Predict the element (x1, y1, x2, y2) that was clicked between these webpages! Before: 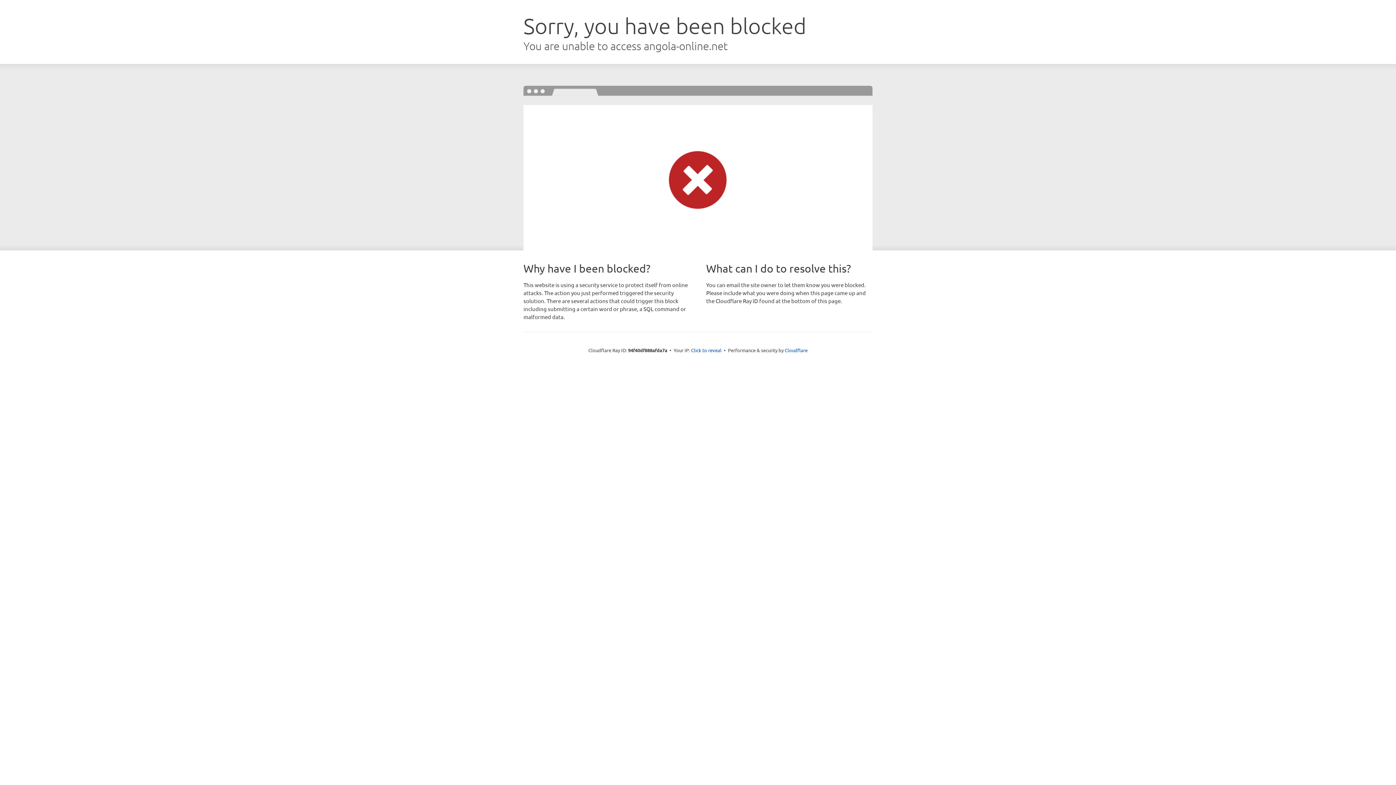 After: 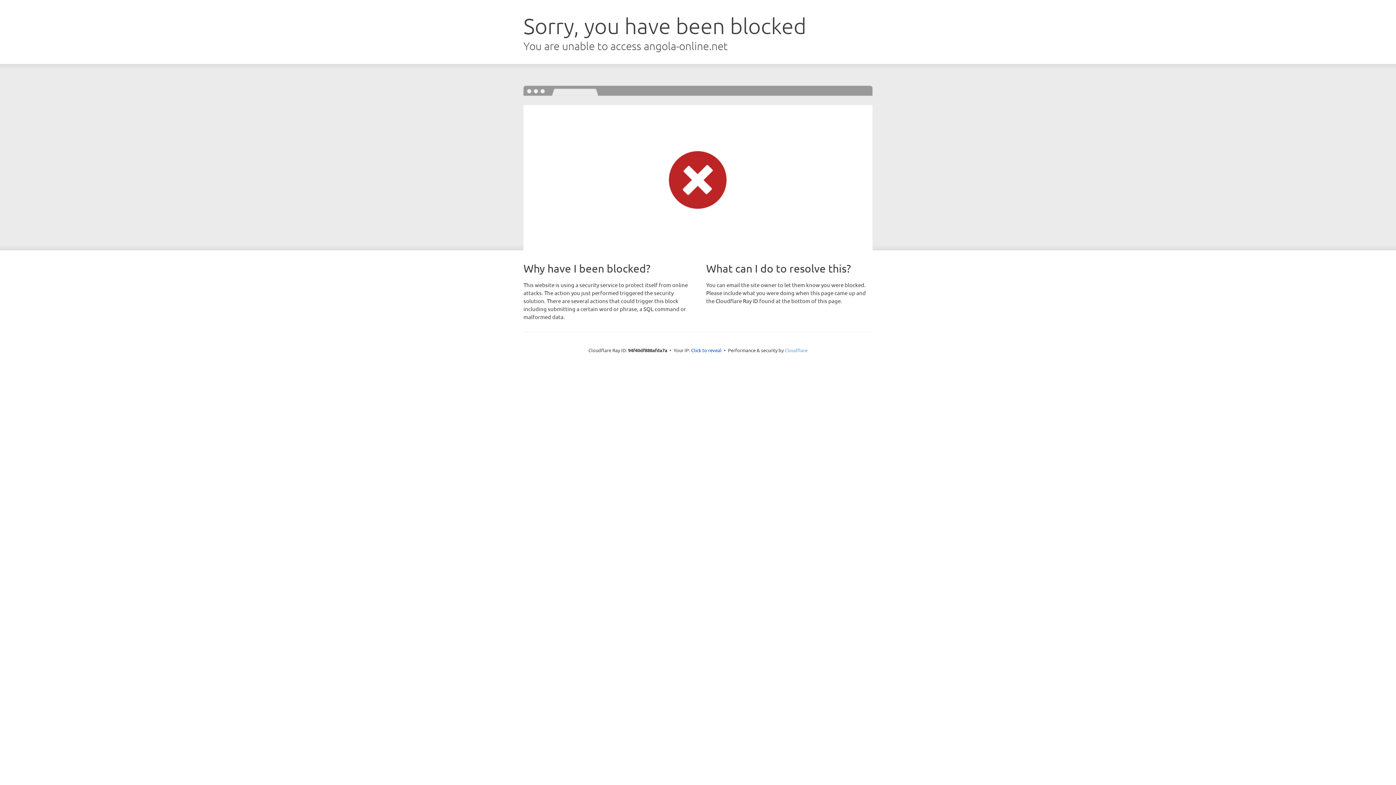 Action: label: Cloudflare bbox: (784, 347, 807, 353)